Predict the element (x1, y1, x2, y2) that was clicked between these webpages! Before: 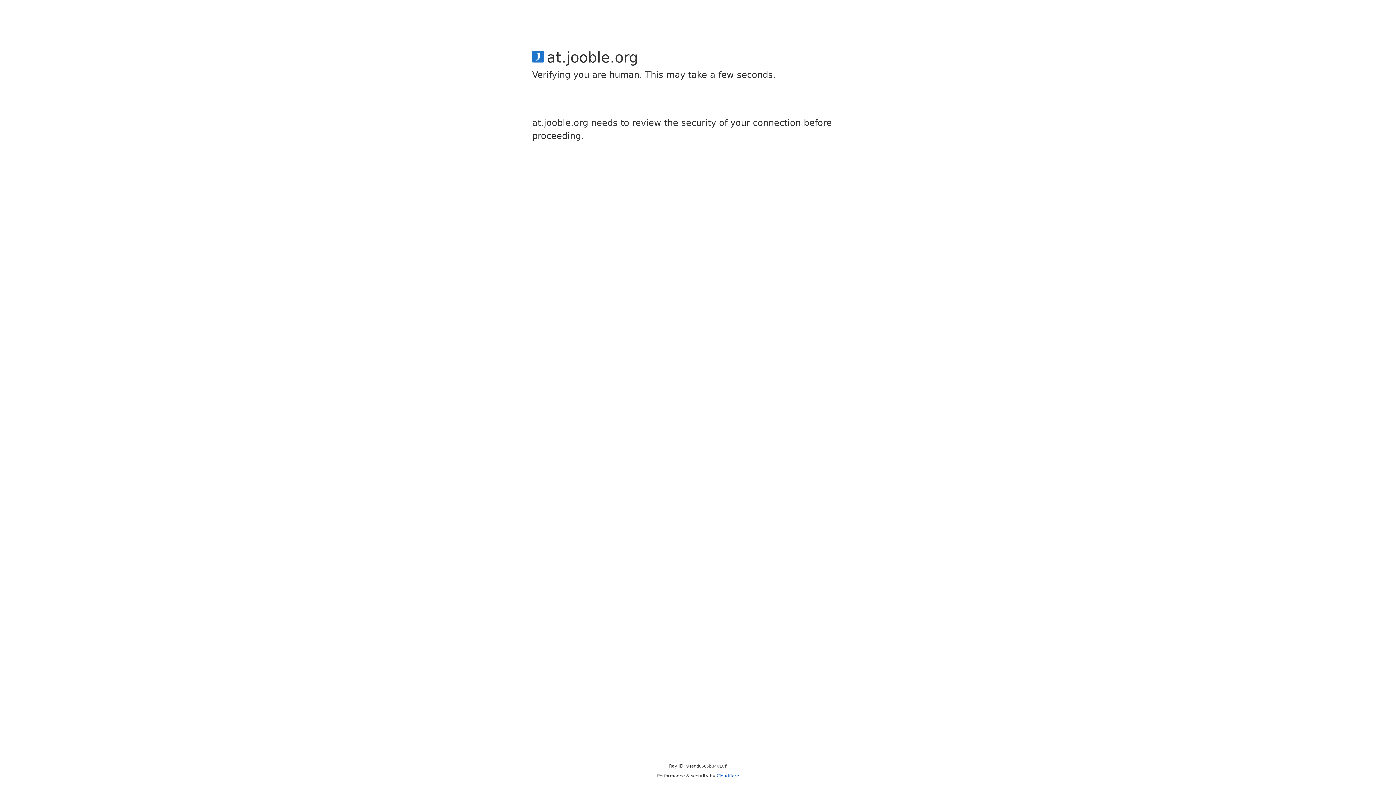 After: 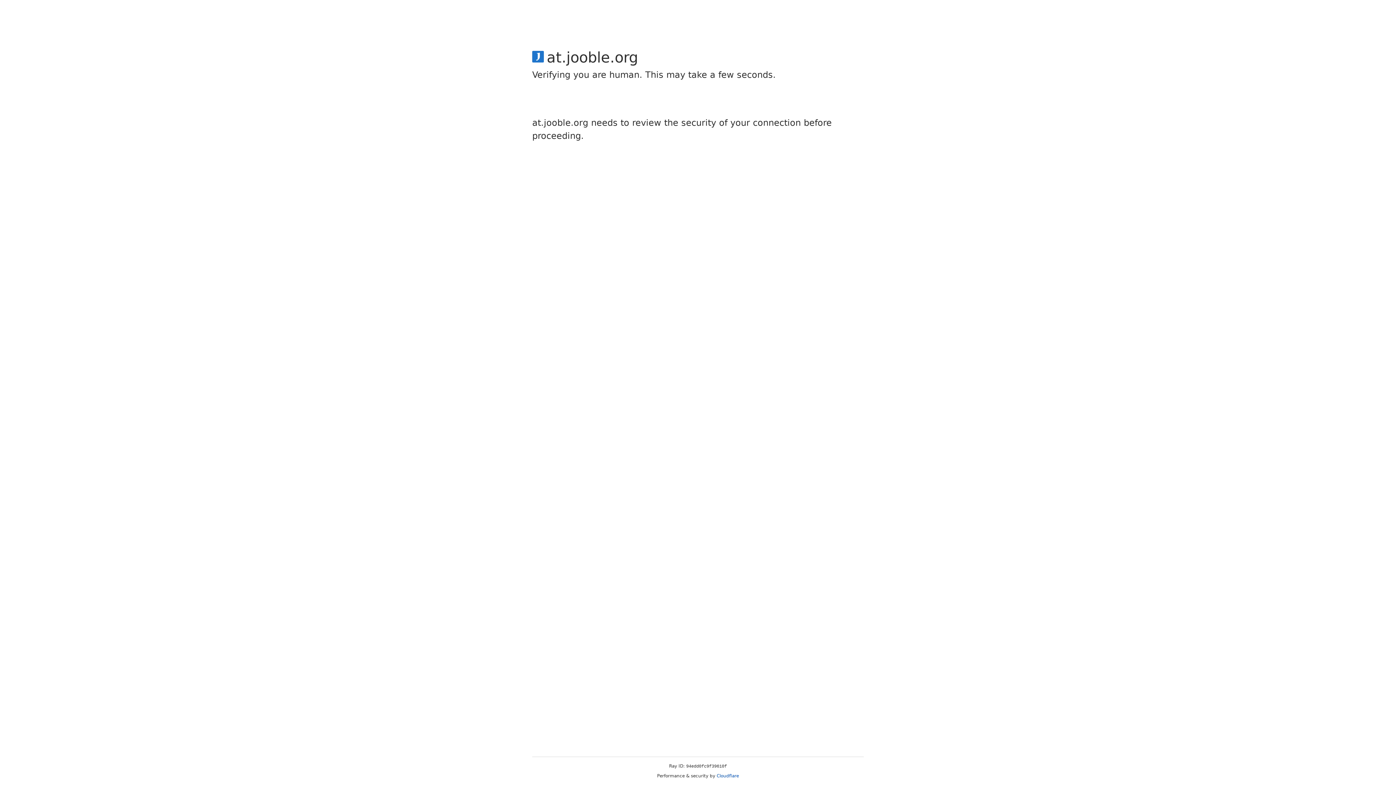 Action: label: Cloudflare bbox: (716, 773, 739, 778)